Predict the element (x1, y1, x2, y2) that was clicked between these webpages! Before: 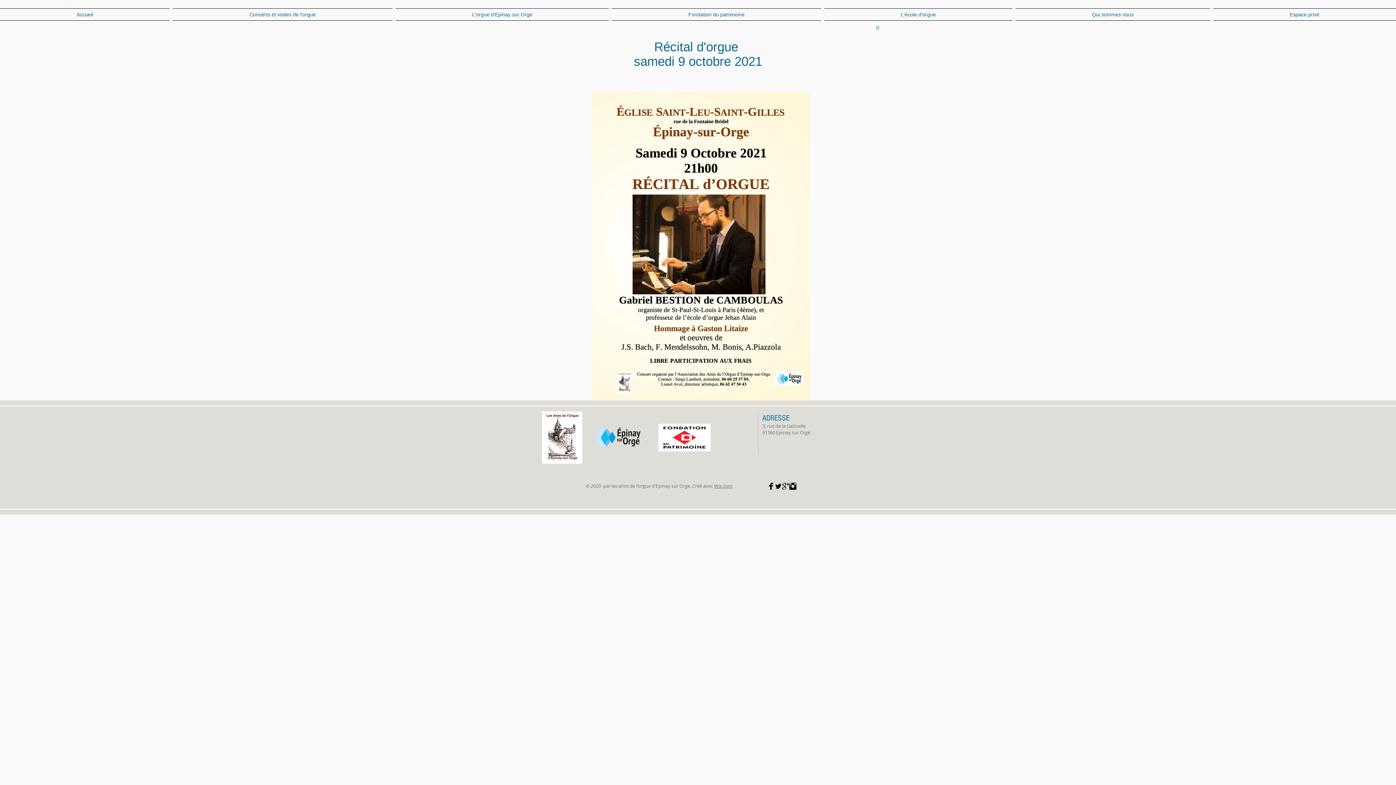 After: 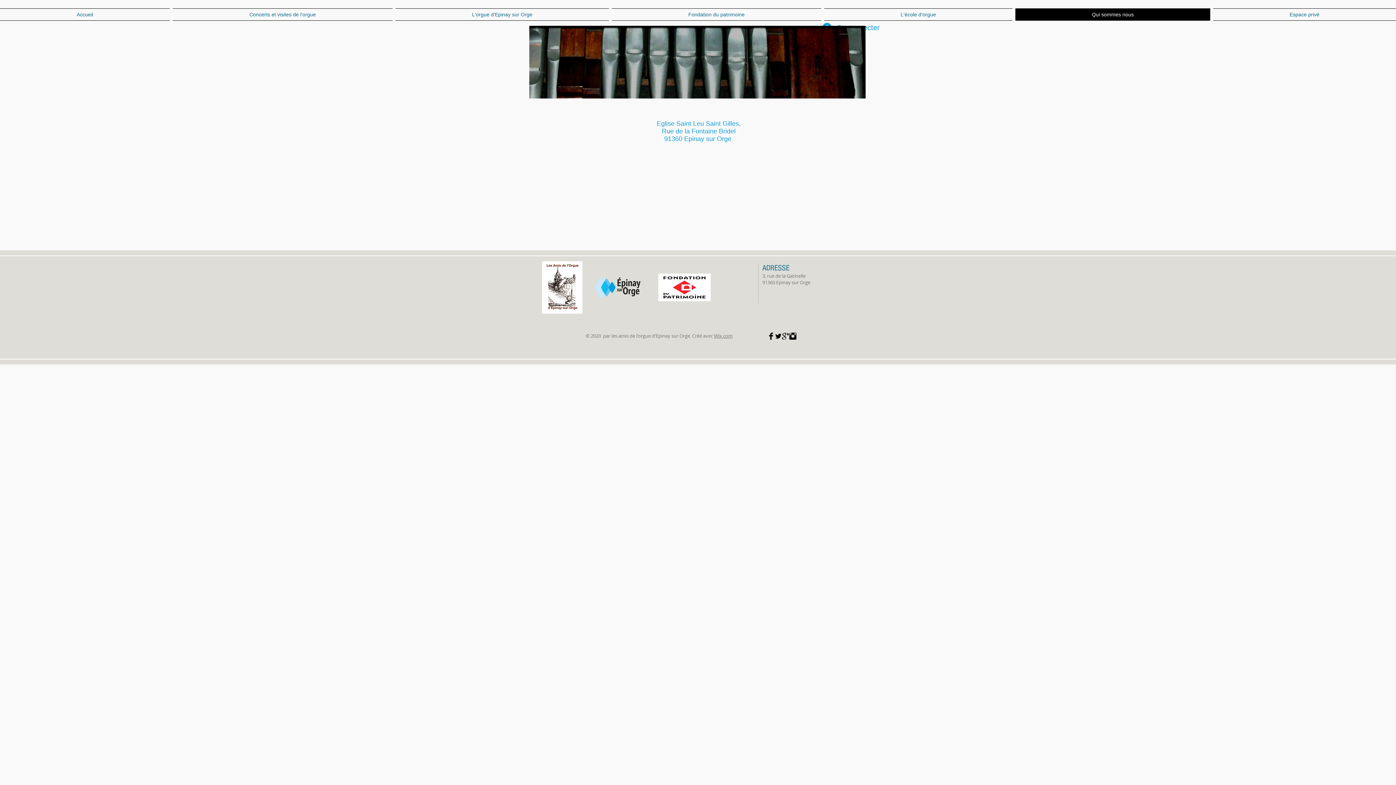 Action: label: Qui sommes nous bbox: (1014, 8, 1212, 20)